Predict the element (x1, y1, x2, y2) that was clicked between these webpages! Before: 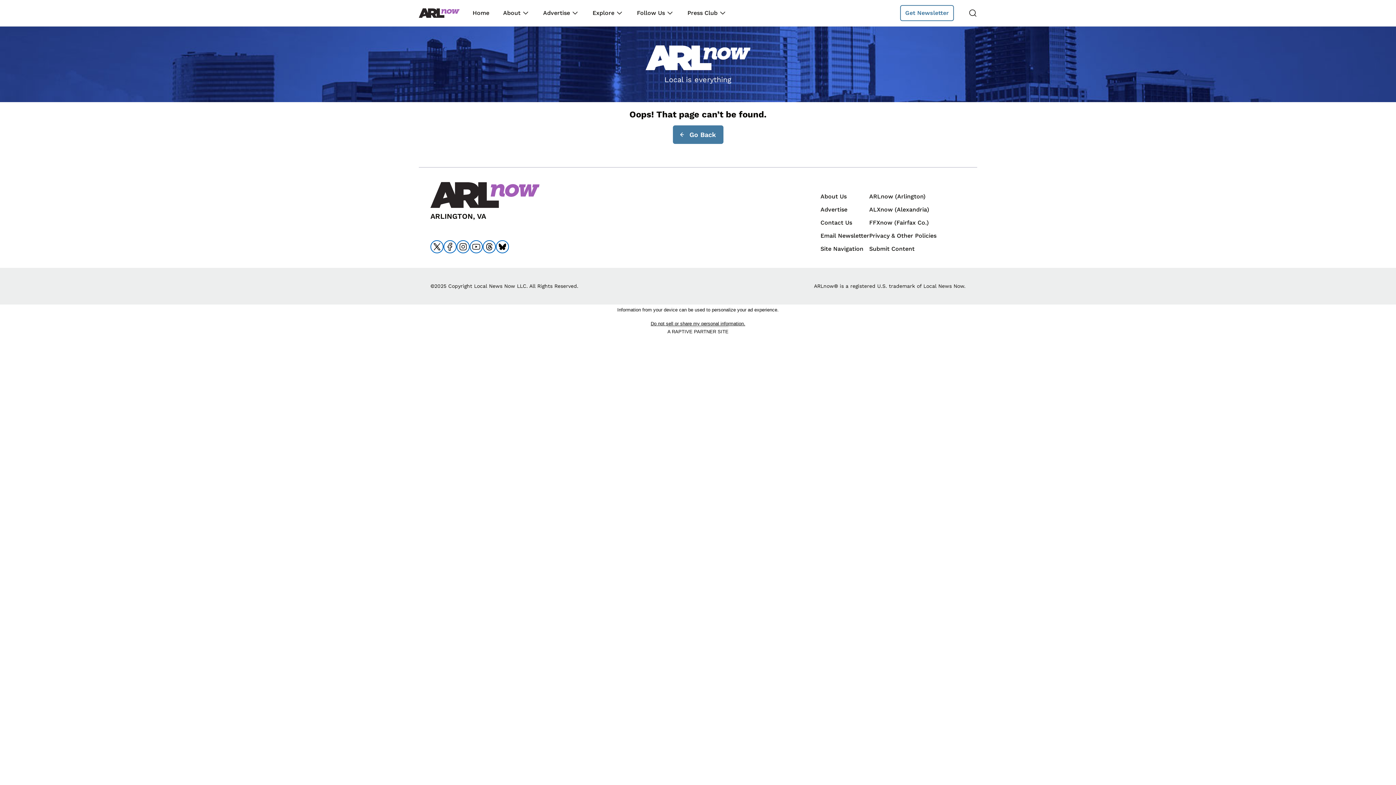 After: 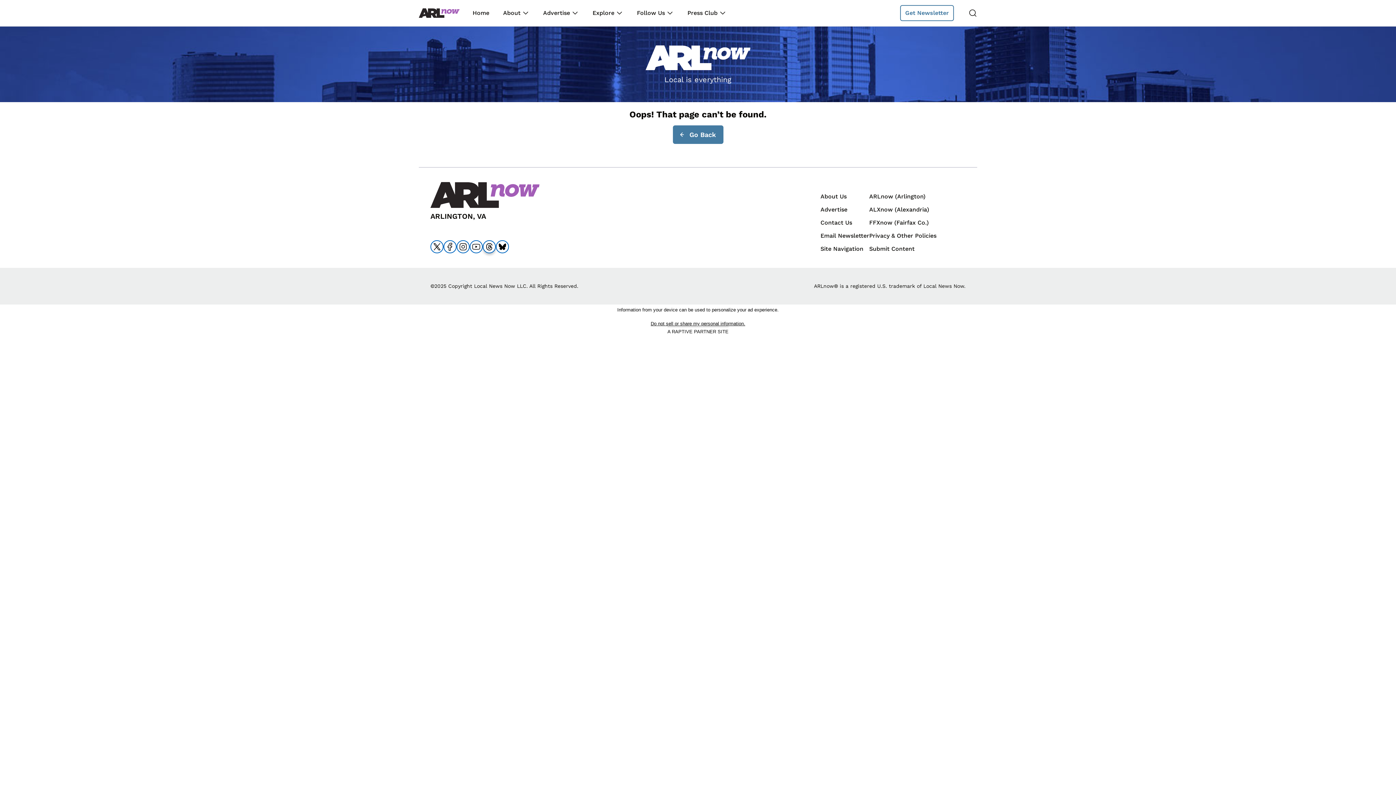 Action: bbox: (482, 240, 496, 253) label: Go to threads